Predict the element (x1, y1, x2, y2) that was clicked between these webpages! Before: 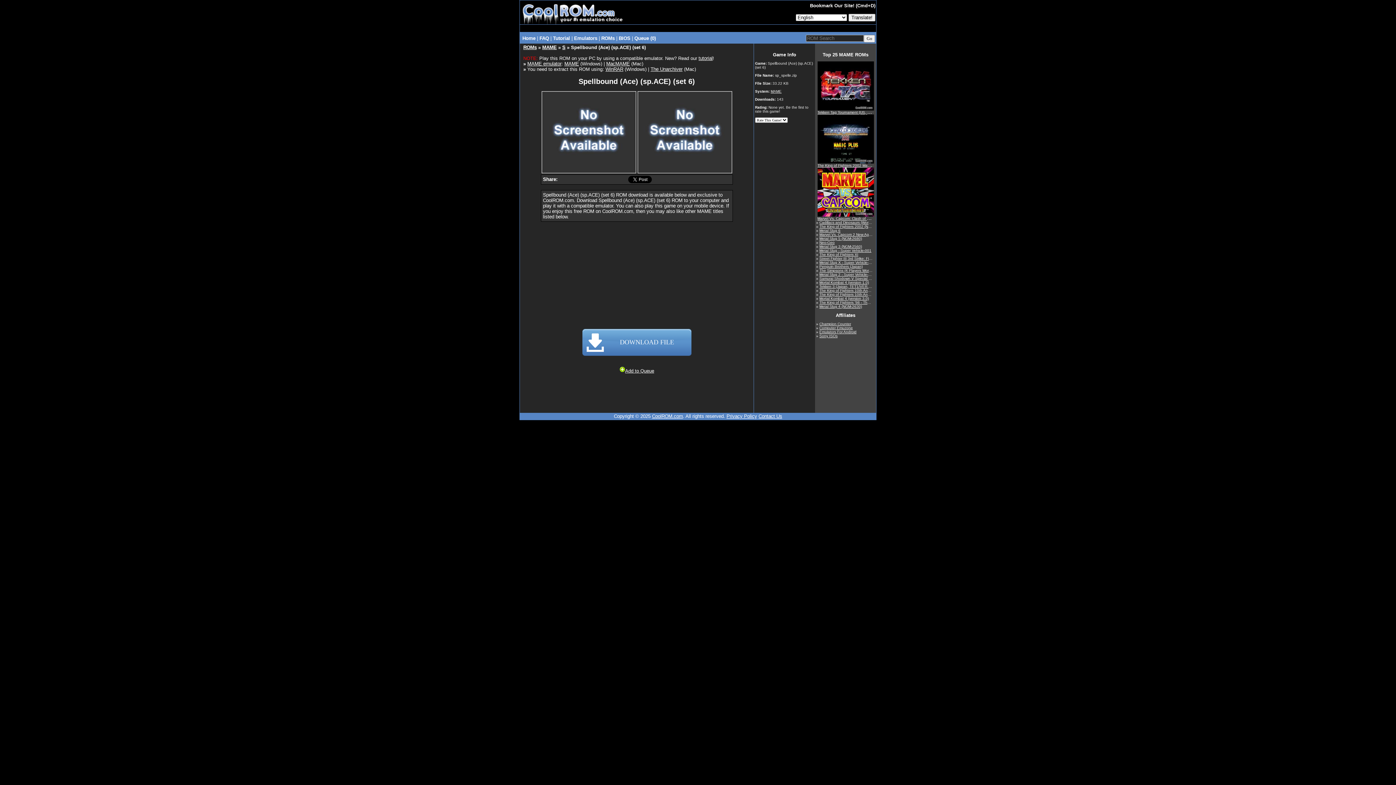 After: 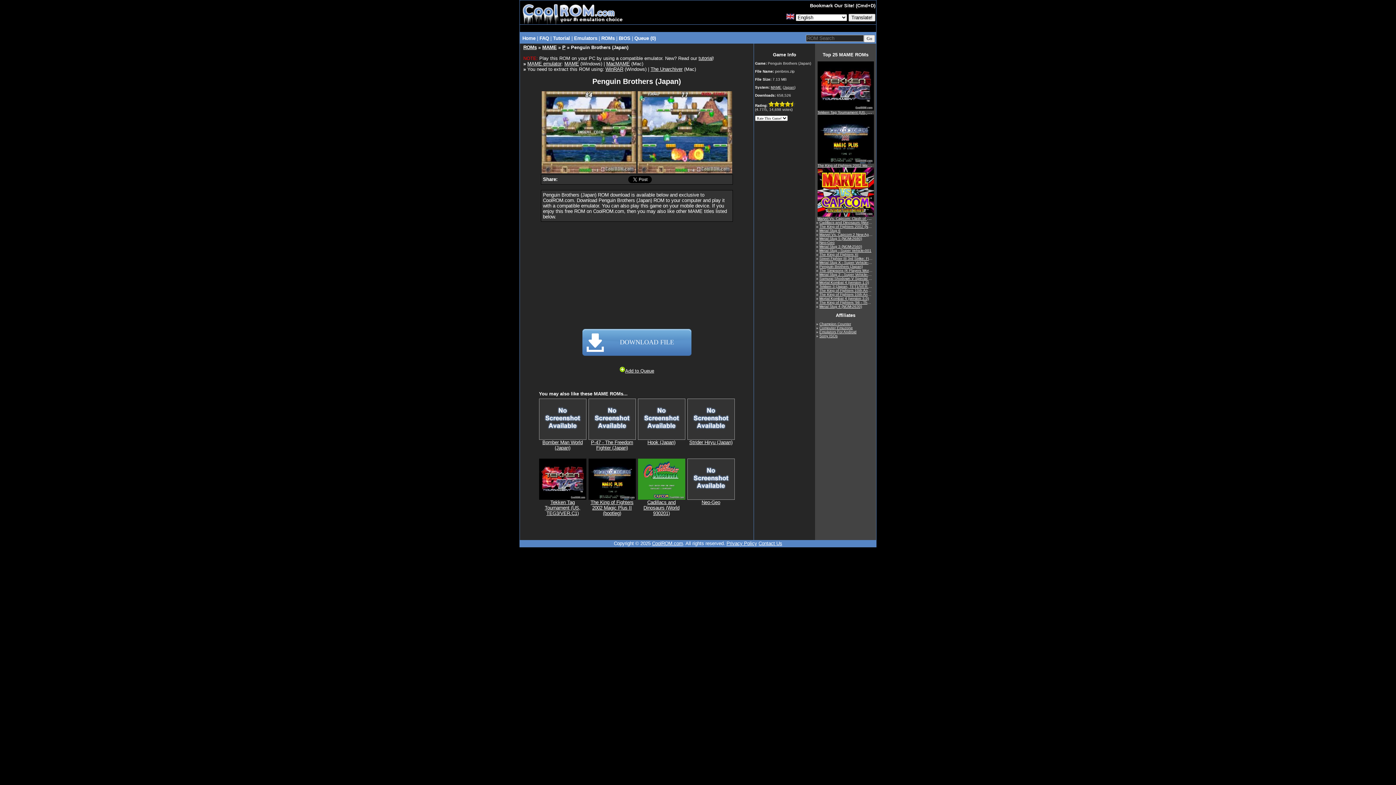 Action: label: Penguin Brothers (Japan) bbox: (819, 263, 862, 269)